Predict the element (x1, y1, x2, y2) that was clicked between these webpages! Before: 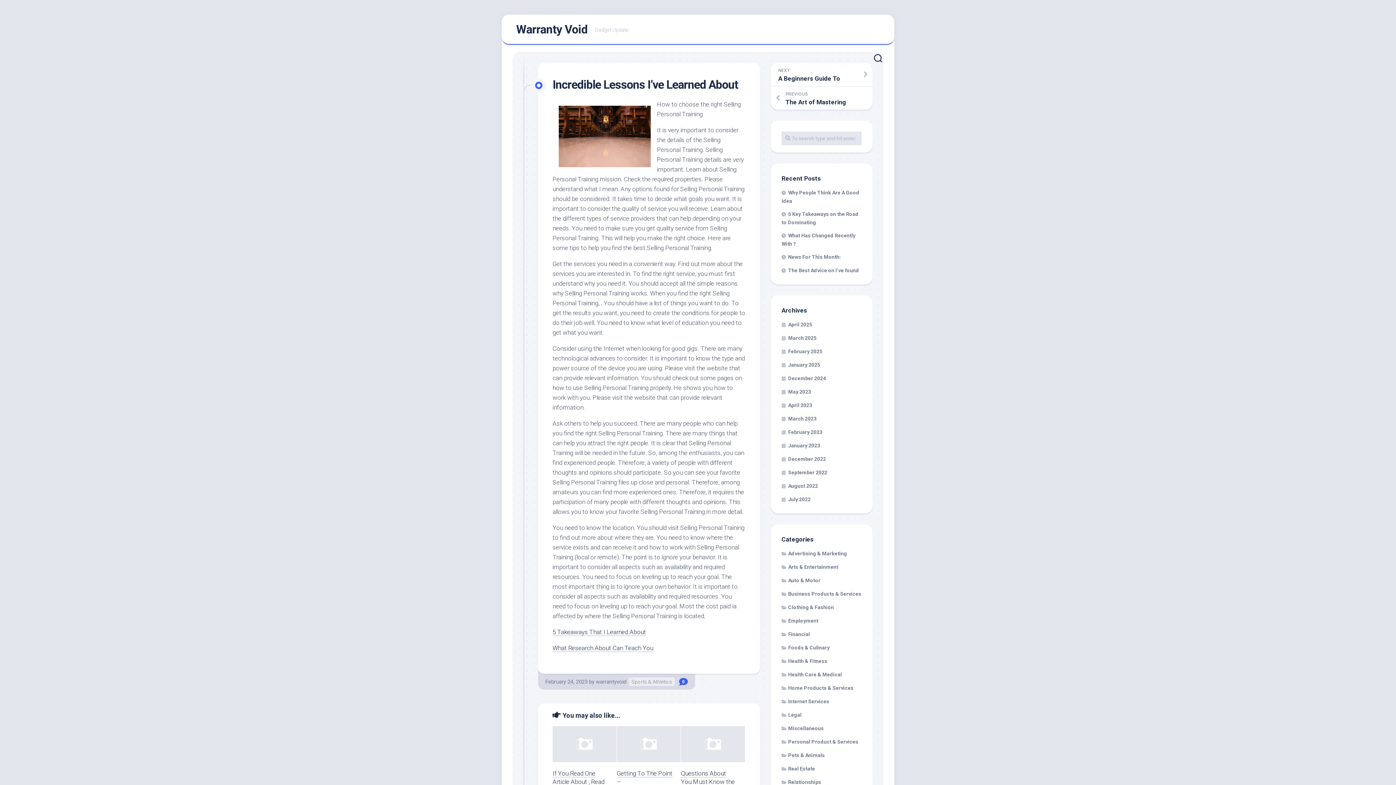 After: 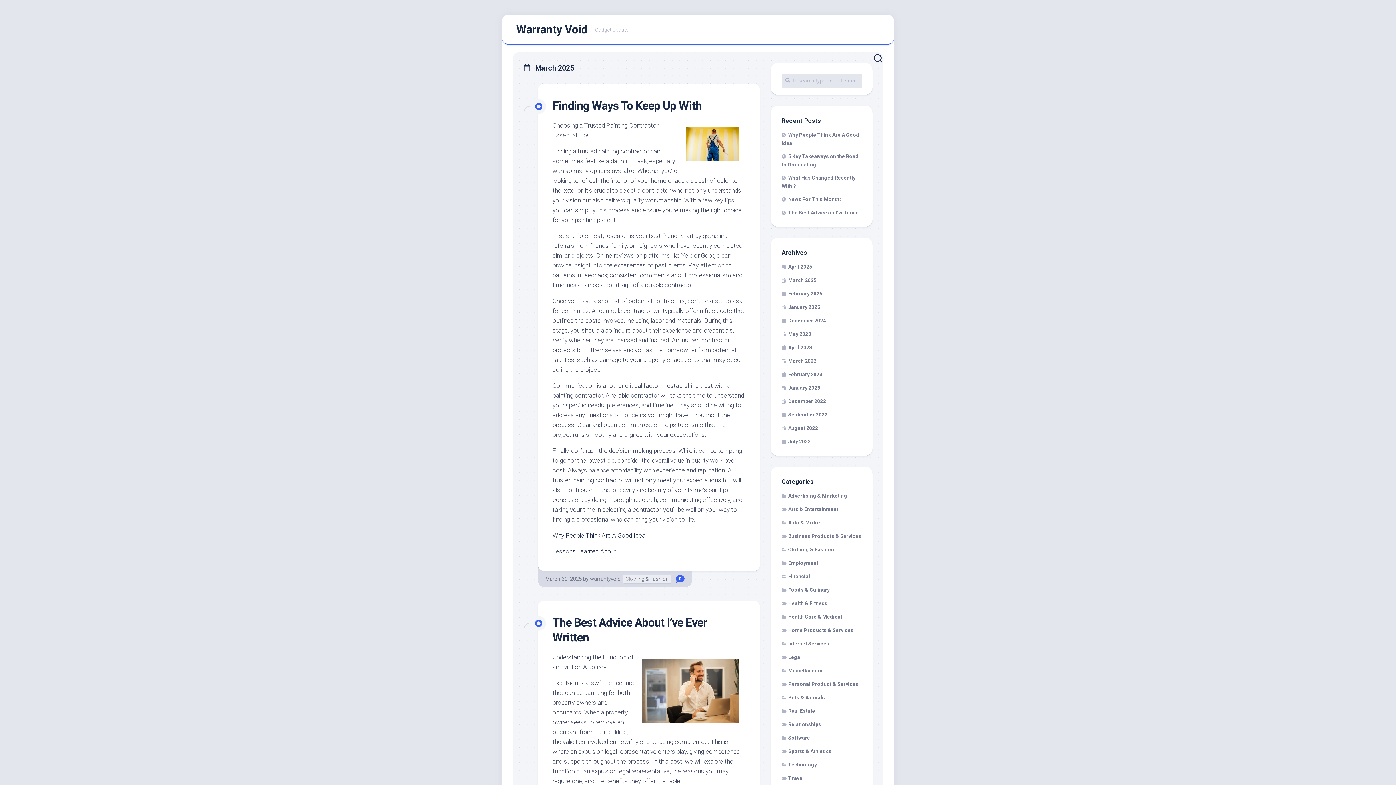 Action: bbox: (781, 335, 816, 341) label: March 2025